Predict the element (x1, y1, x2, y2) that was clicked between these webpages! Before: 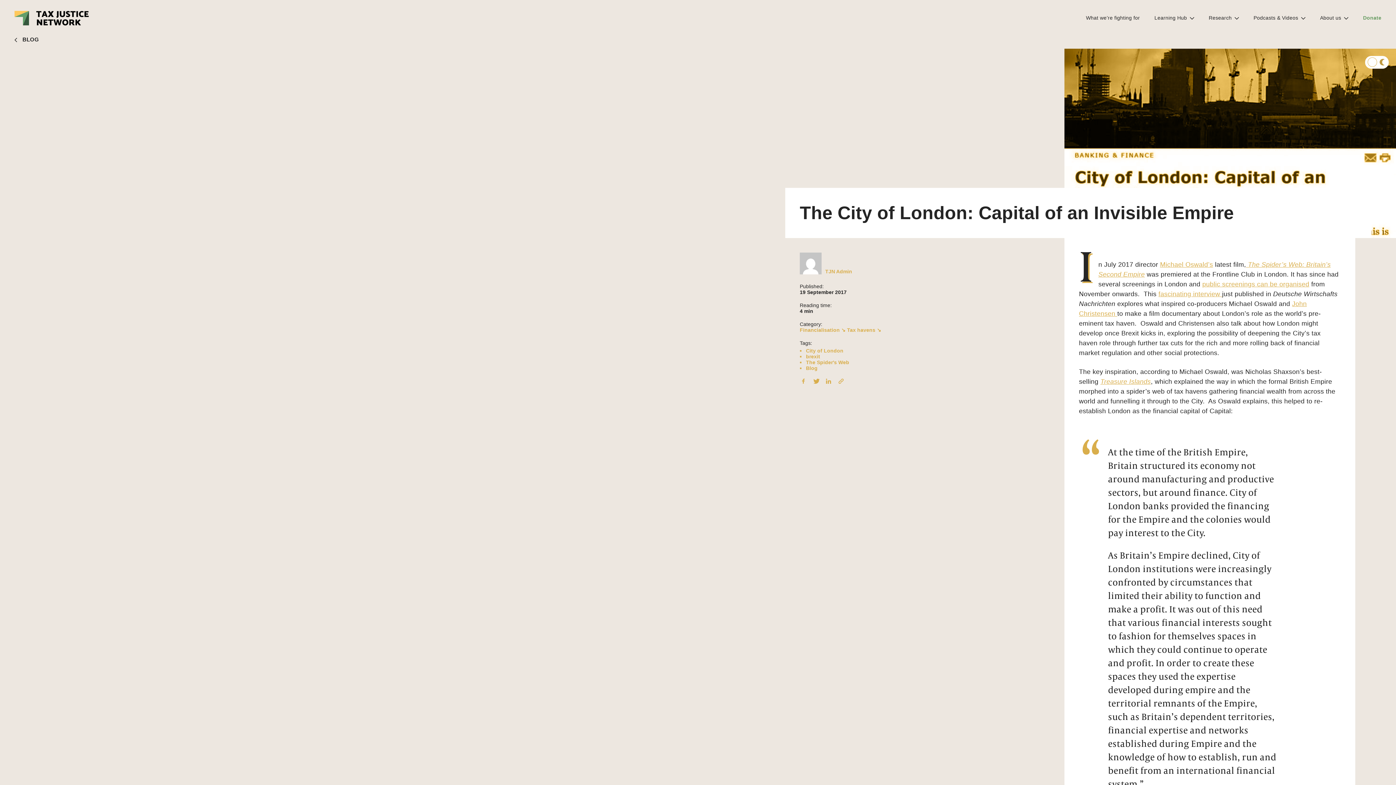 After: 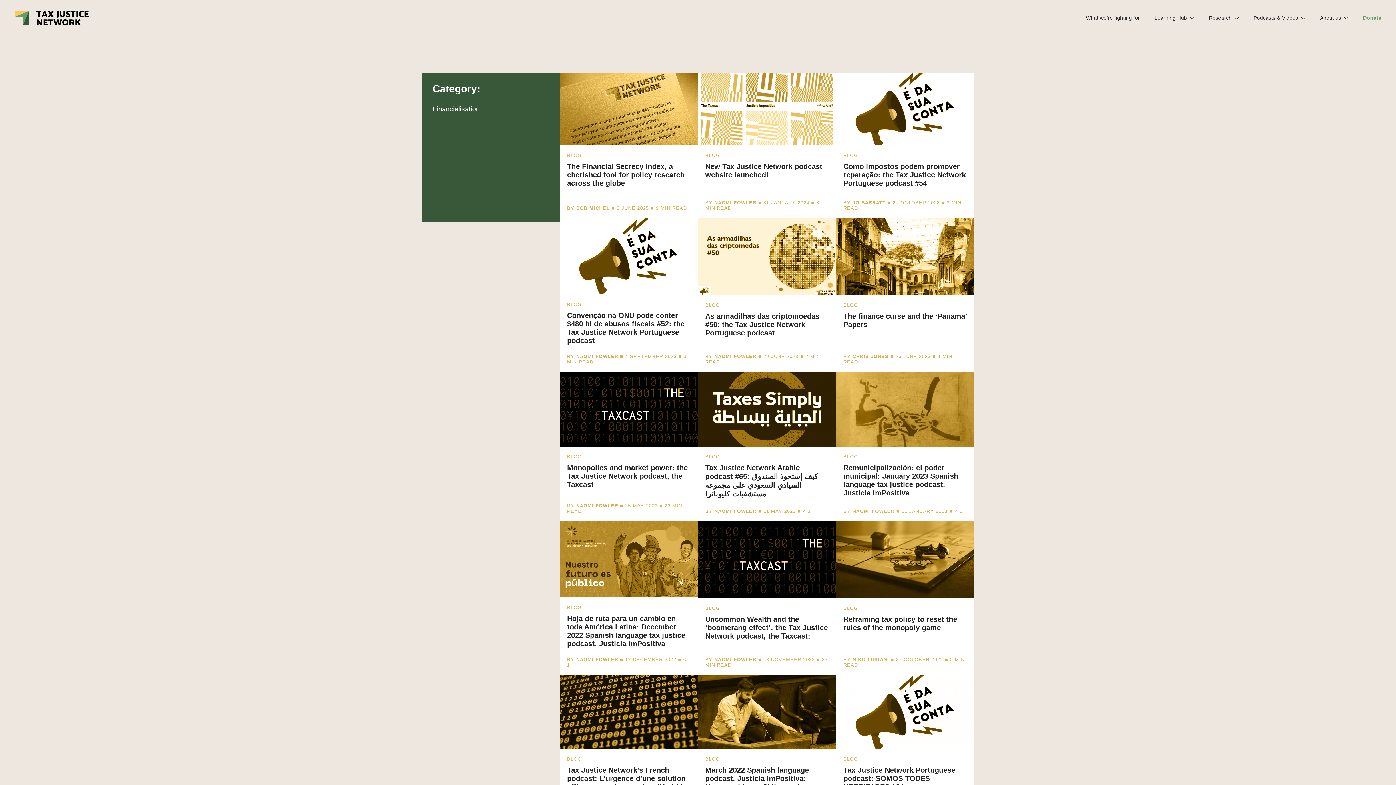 Action: bbox: (800, 327, 845, 332) label: Financialisation ↘